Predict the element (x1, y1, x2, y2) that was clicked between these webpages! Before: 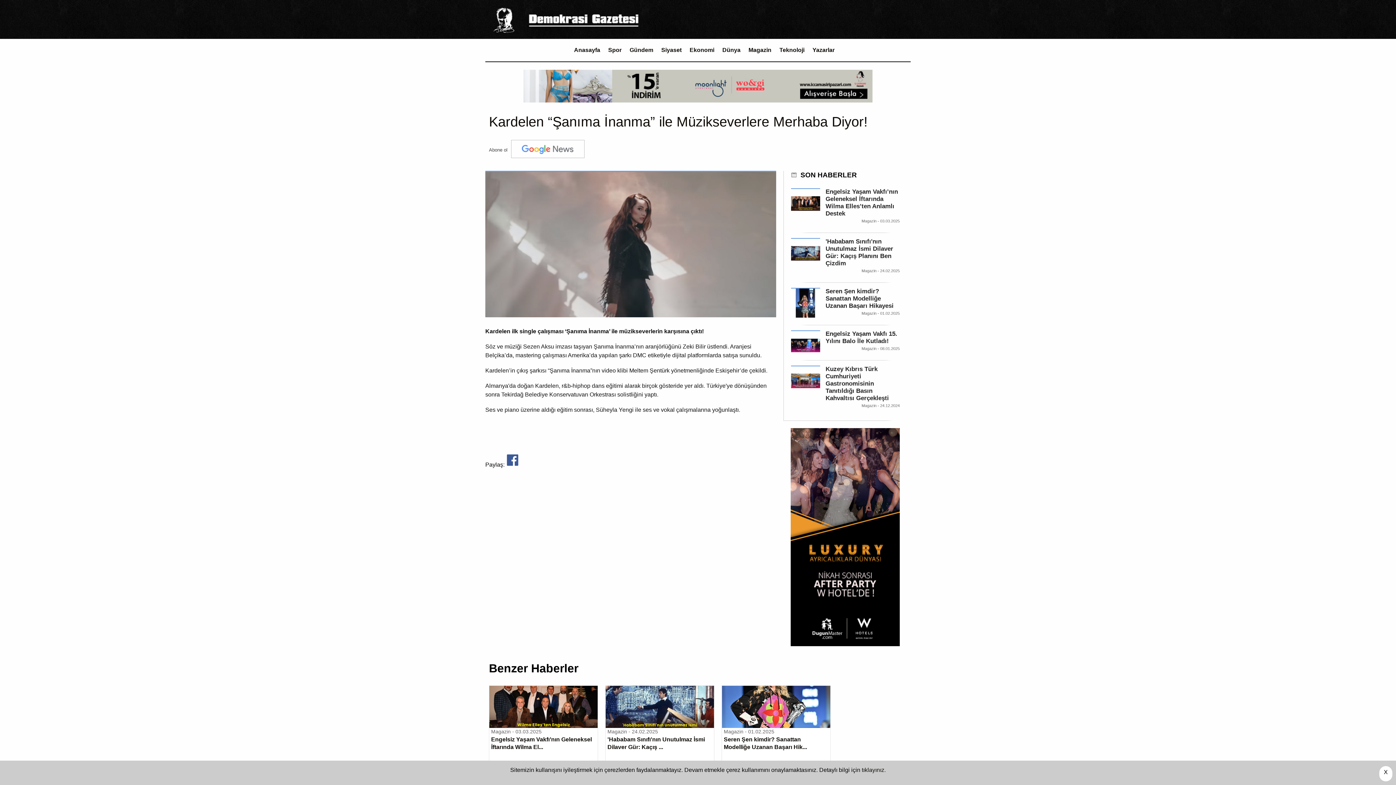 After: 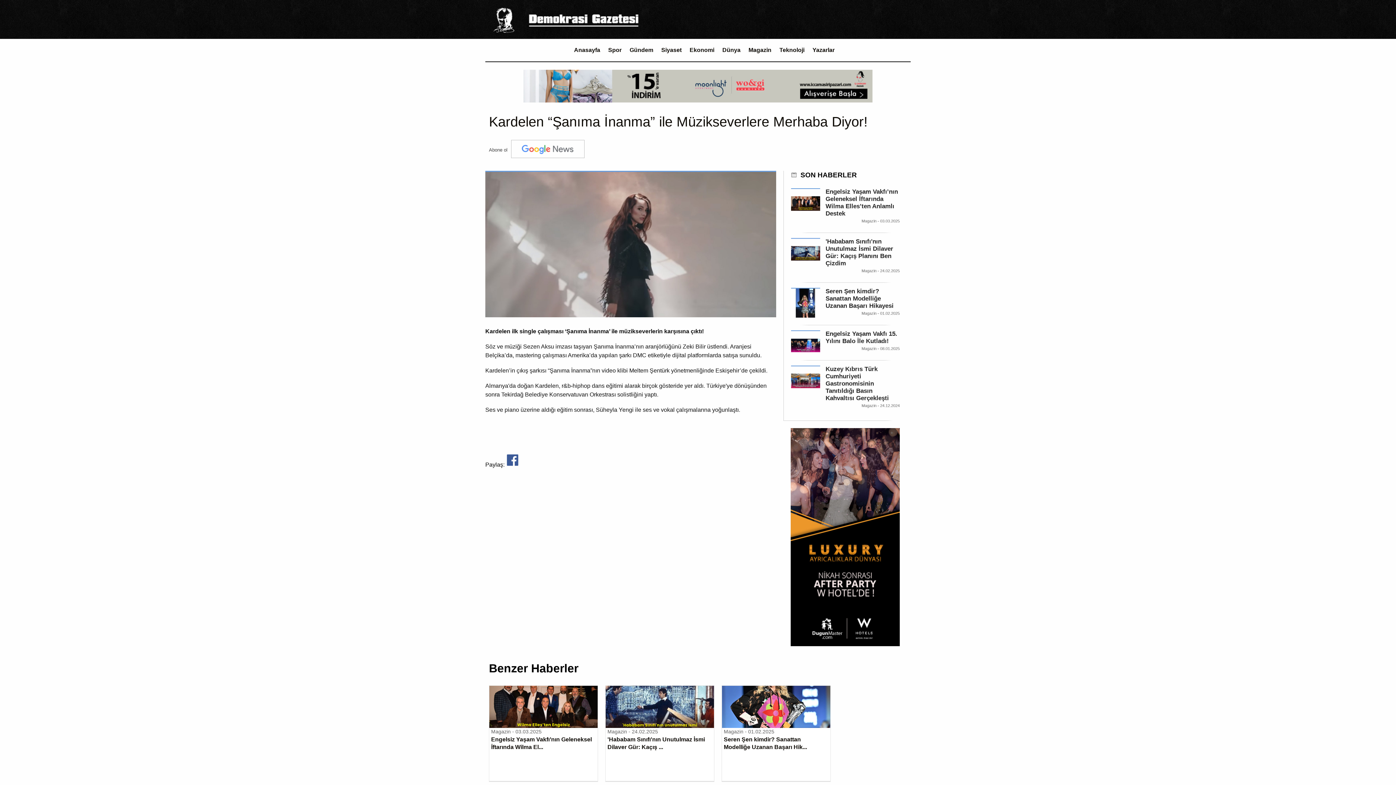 Action: bbox: (1379, 766, 1392, 781) label: X